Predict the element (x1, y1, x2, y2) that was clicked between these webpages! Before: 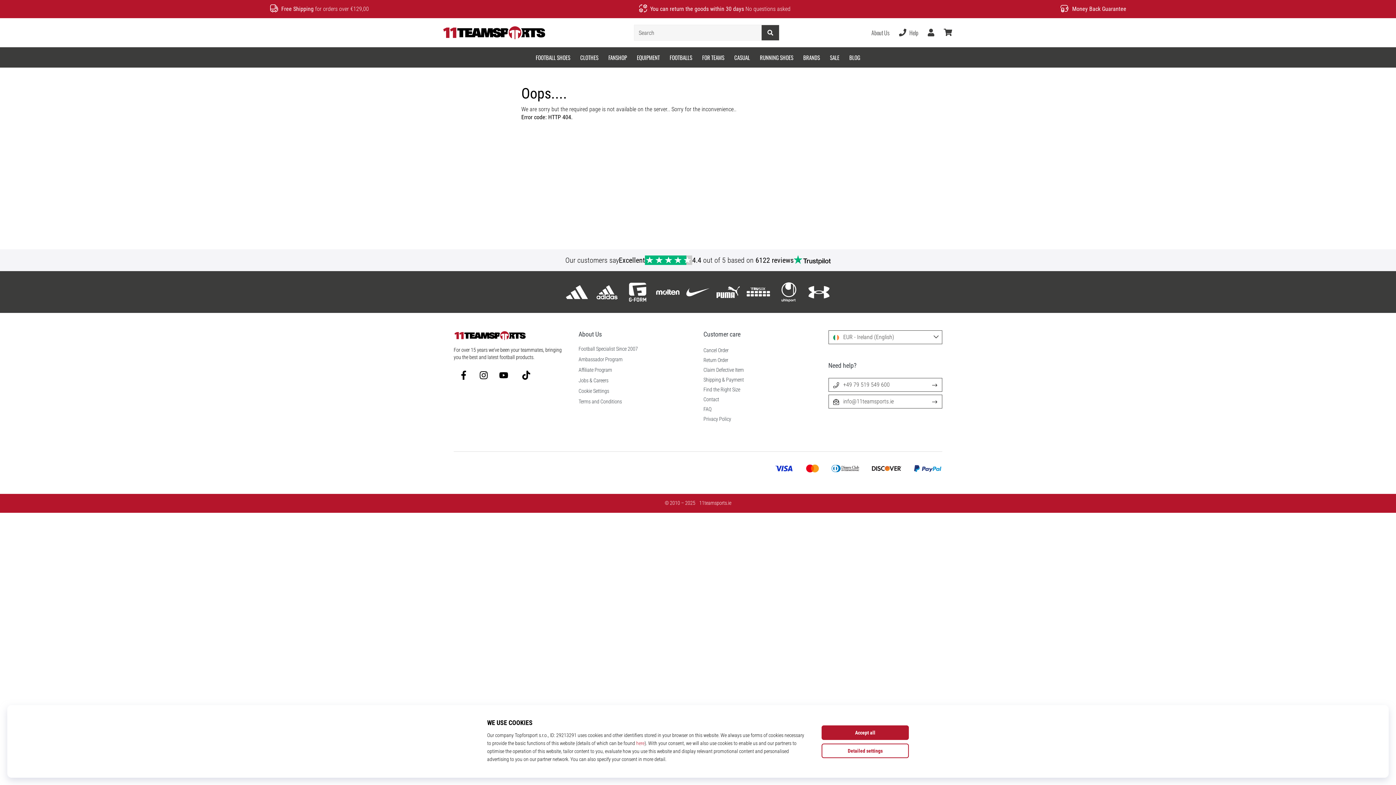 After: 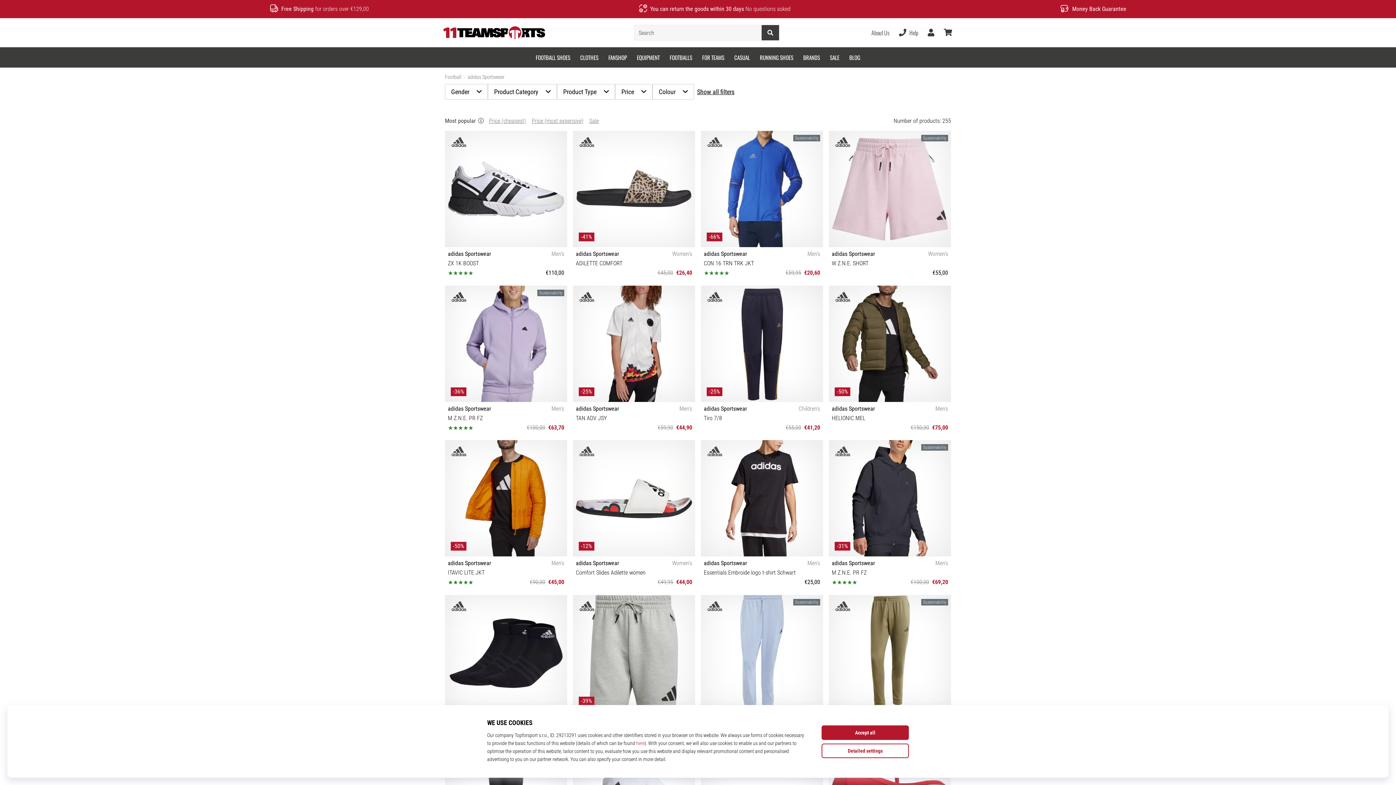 Action: bbox: (592, 277, 622, 307)